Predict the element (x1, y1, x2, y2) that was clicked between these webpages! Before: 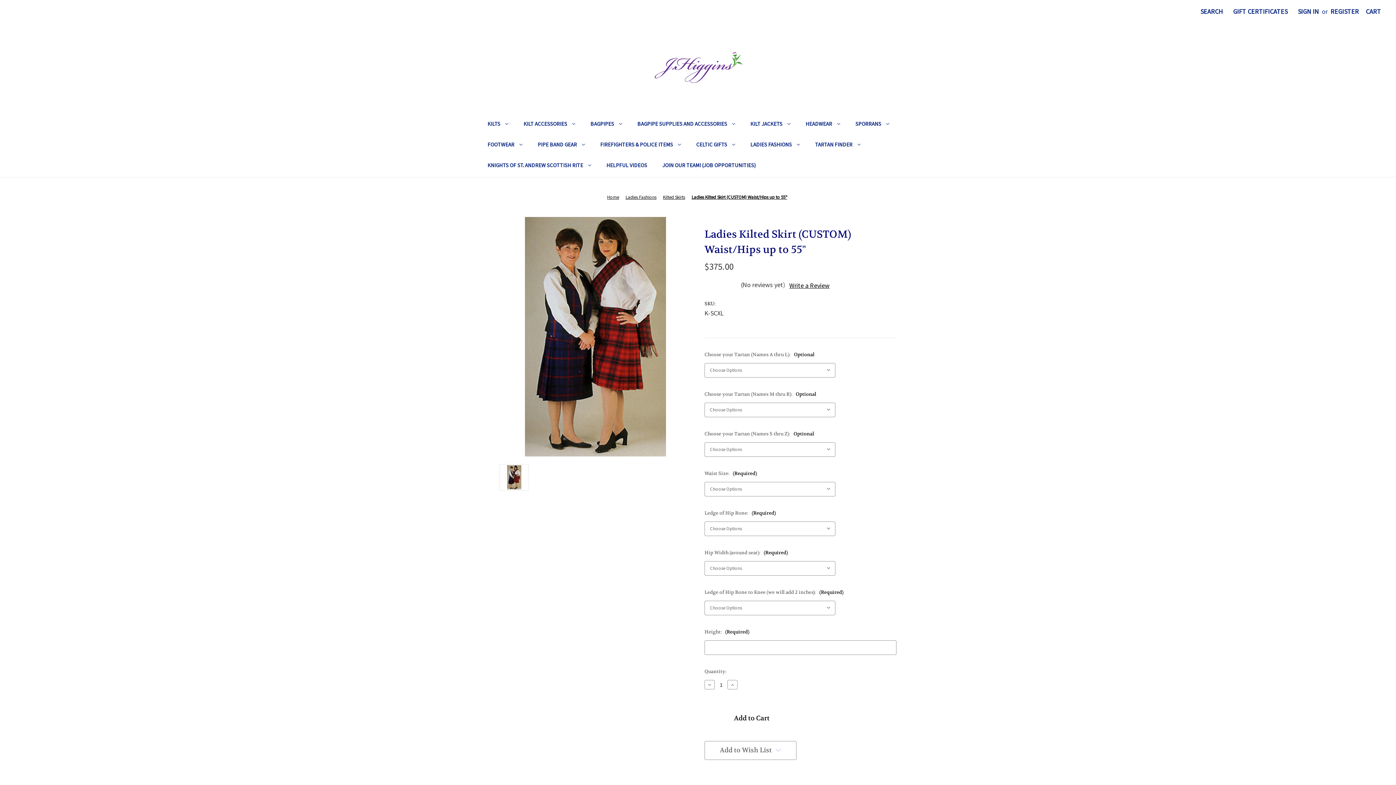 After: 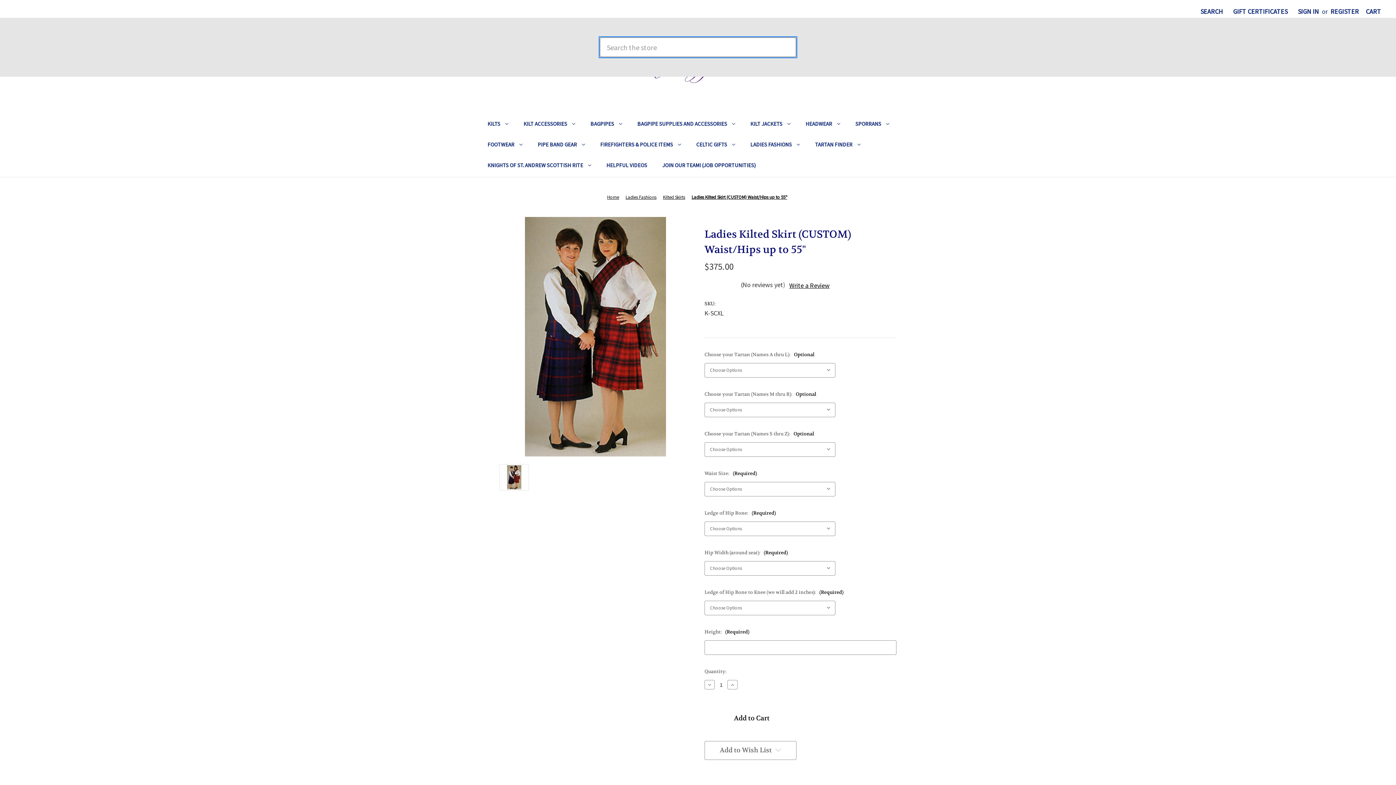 Action: bbox: (1195, 0, 1228, 22) label: Search